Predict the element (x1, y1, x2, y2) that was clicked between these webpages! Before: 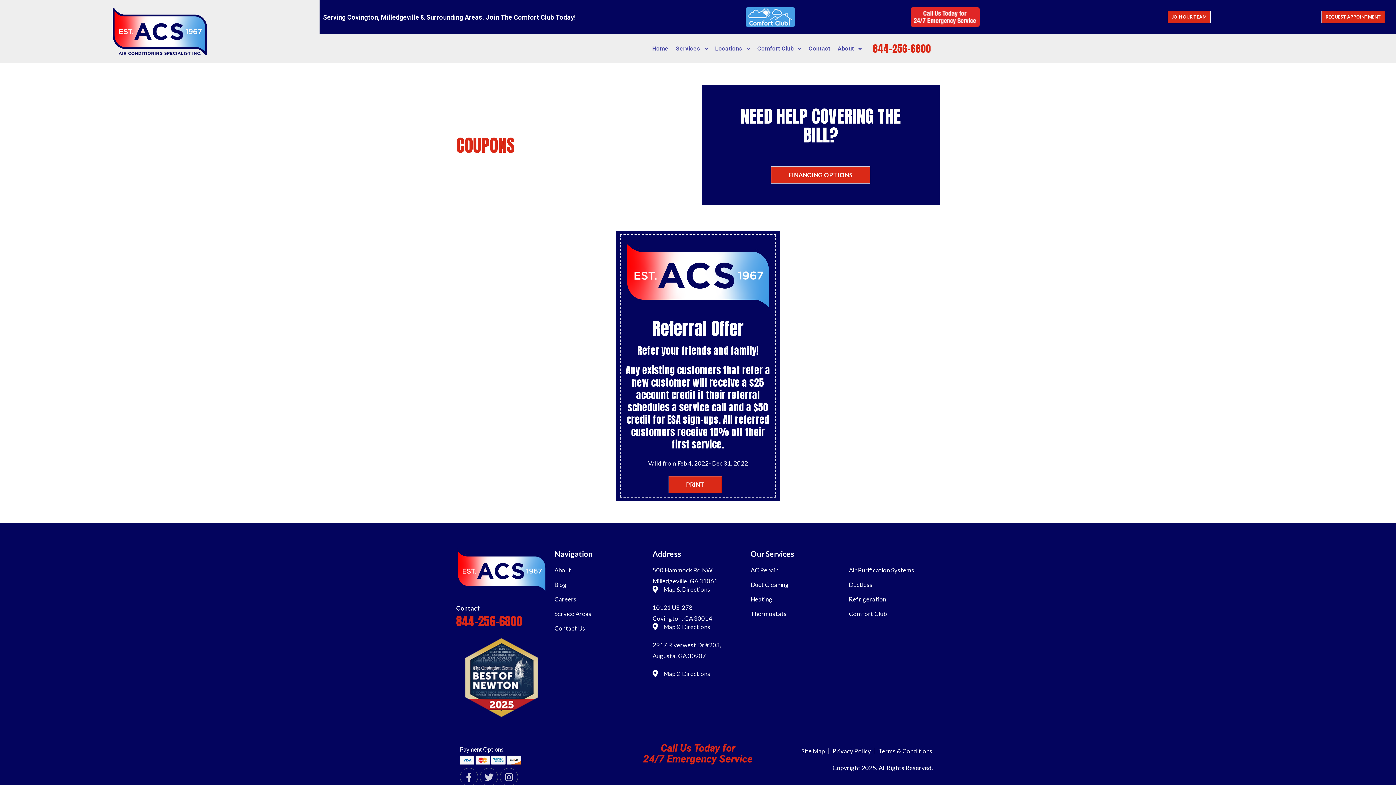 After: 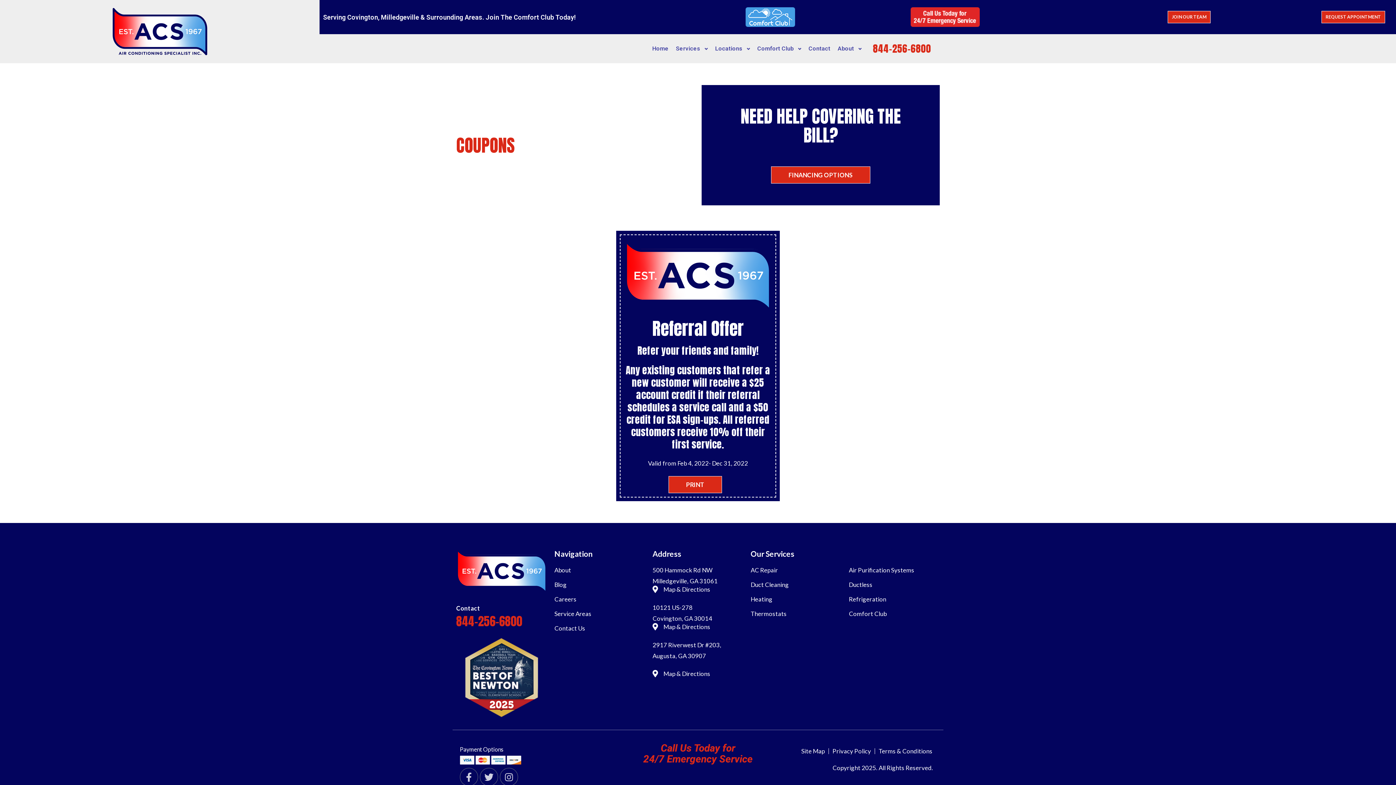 Action: label: 844-256-6800 bbox: (456, 612, 522, 630)